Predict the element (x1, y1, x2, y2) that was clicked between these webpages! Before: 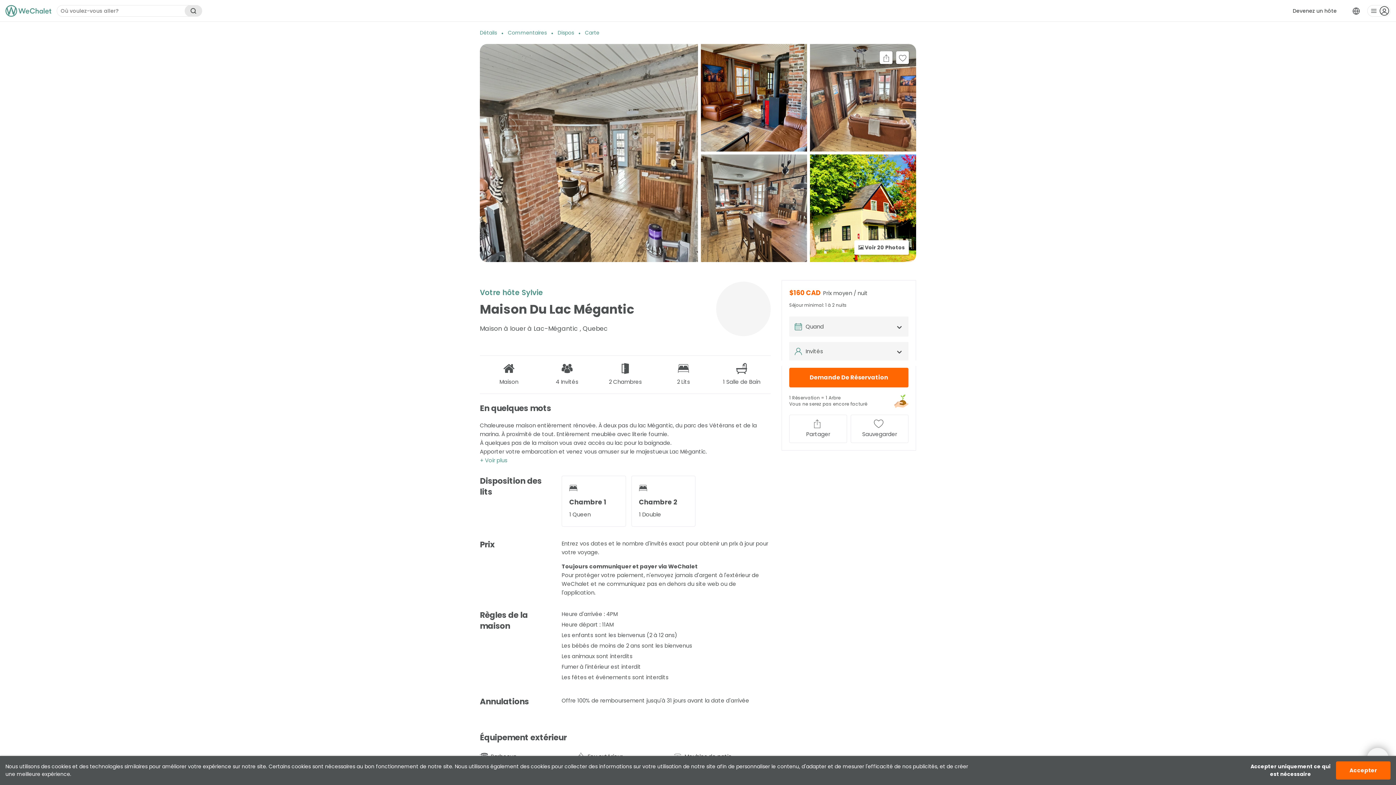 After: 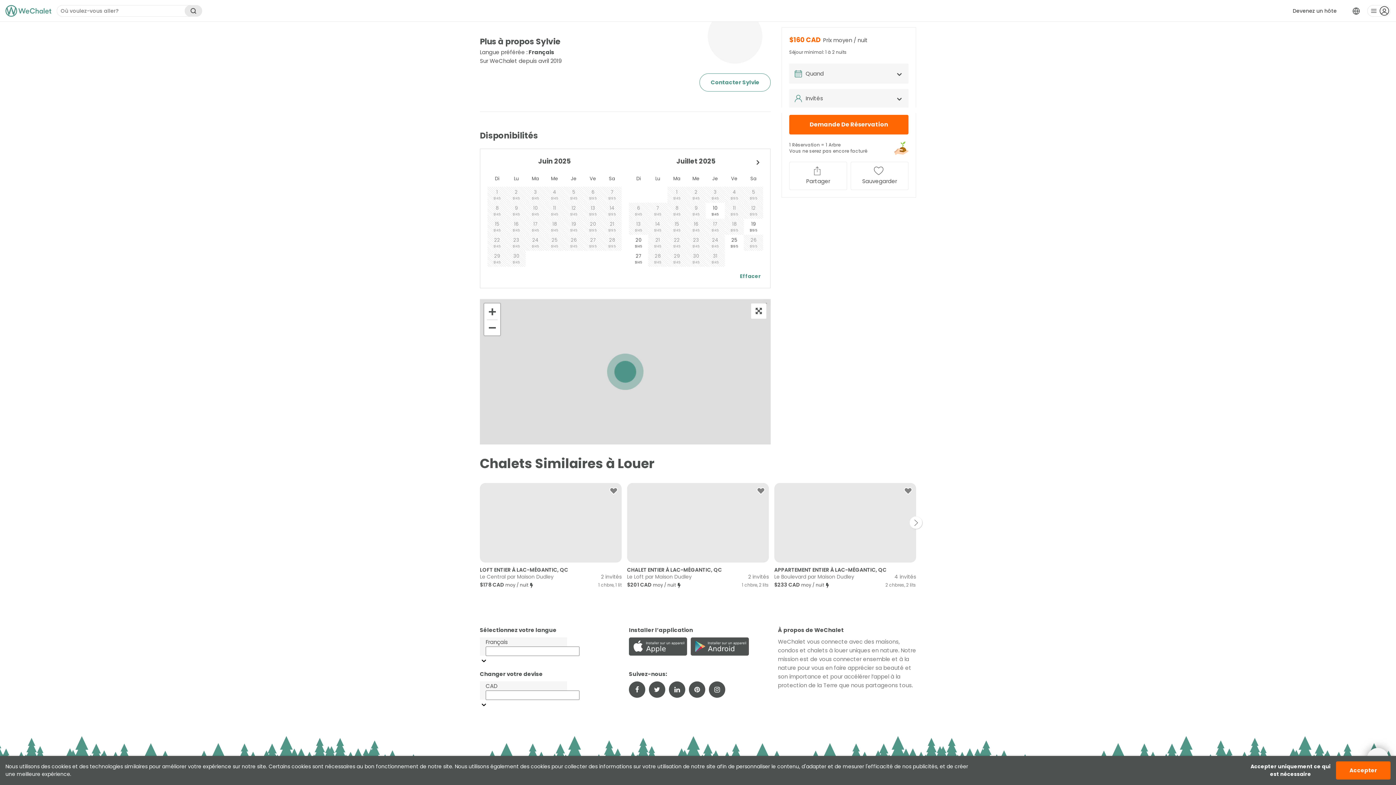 Action: bbox: (716, 330, 770, 338)